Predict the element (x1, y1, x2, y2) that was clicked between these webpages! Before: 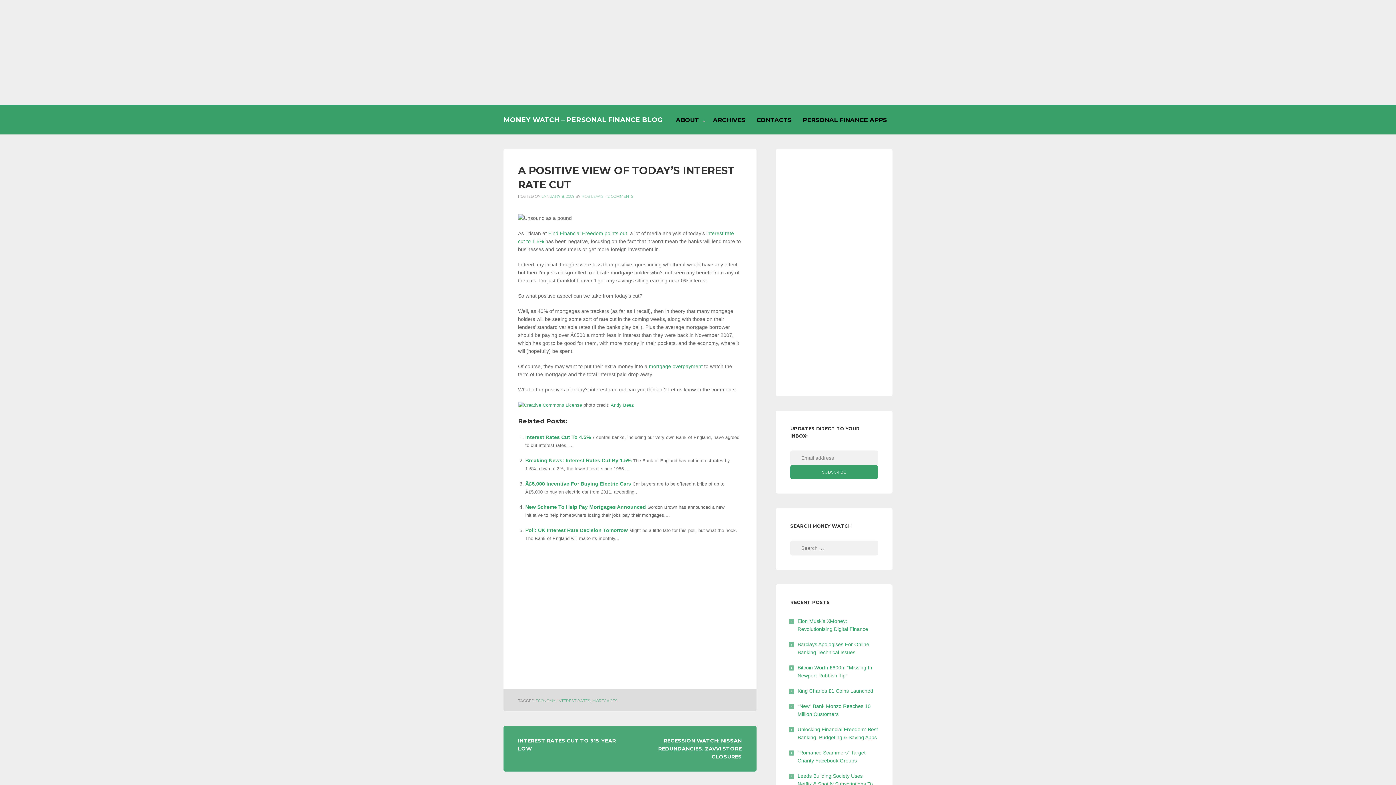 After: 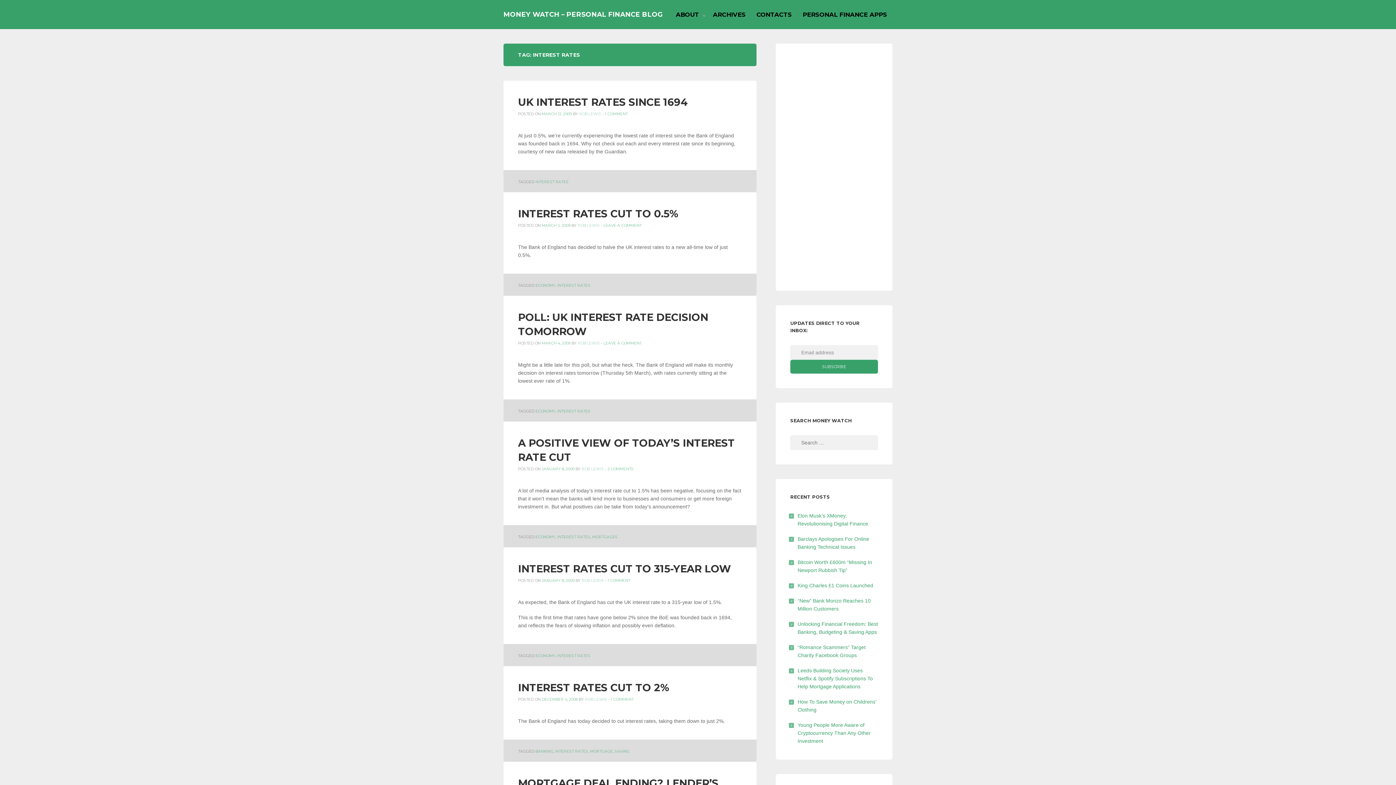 Action: label: INTEREST RATES bbox: (557, 698, 590, 703)